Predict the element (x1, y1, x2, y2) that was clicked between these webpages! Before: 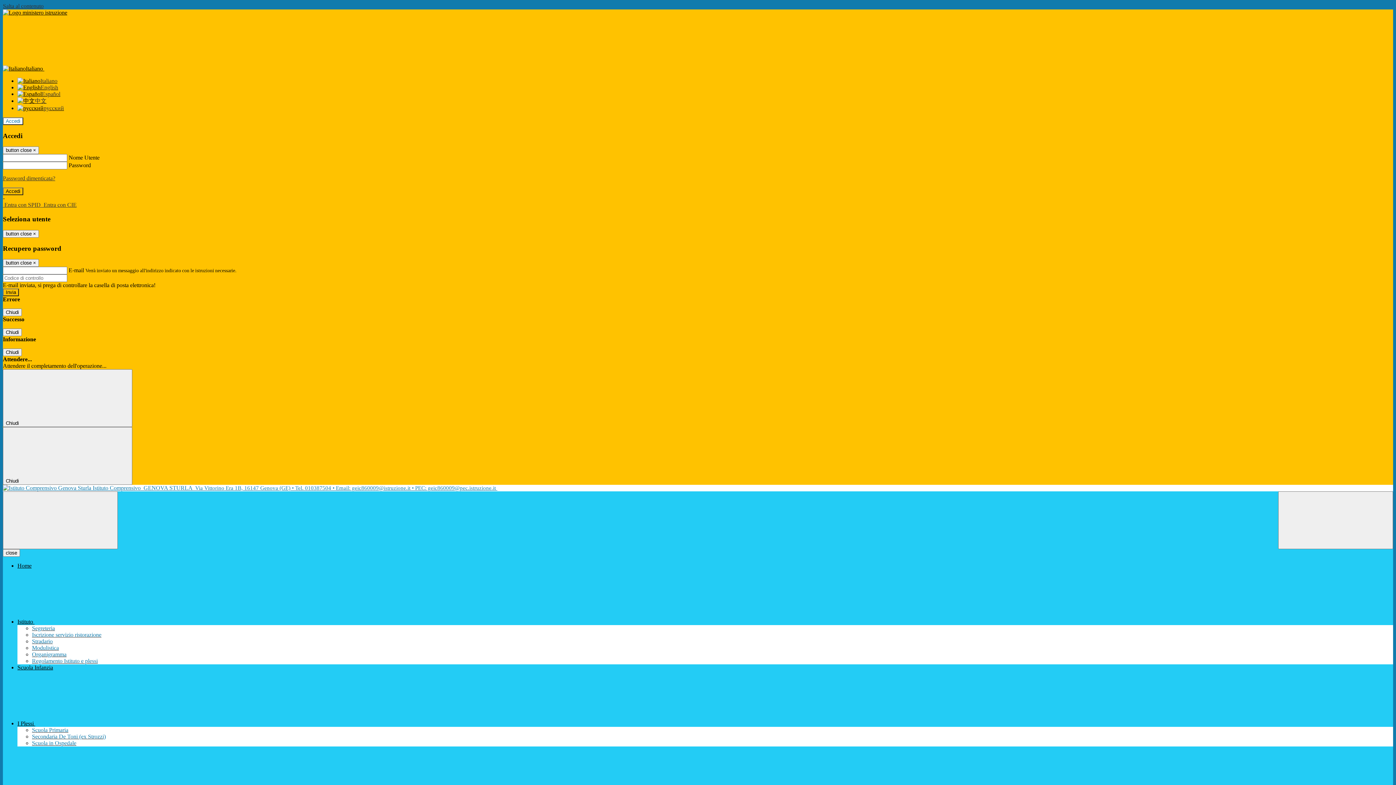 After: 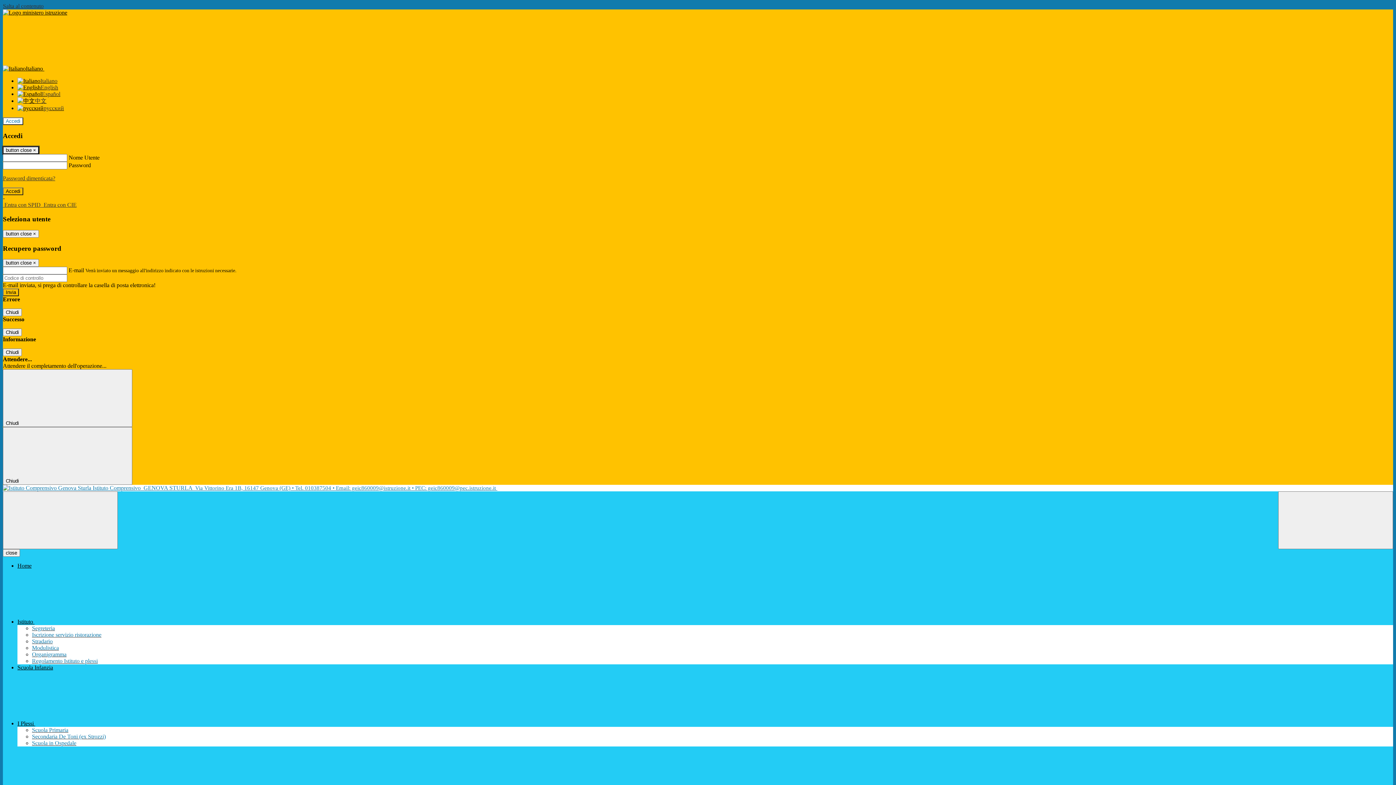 Action: bbox: (2, 146, 38, 154) label: Close